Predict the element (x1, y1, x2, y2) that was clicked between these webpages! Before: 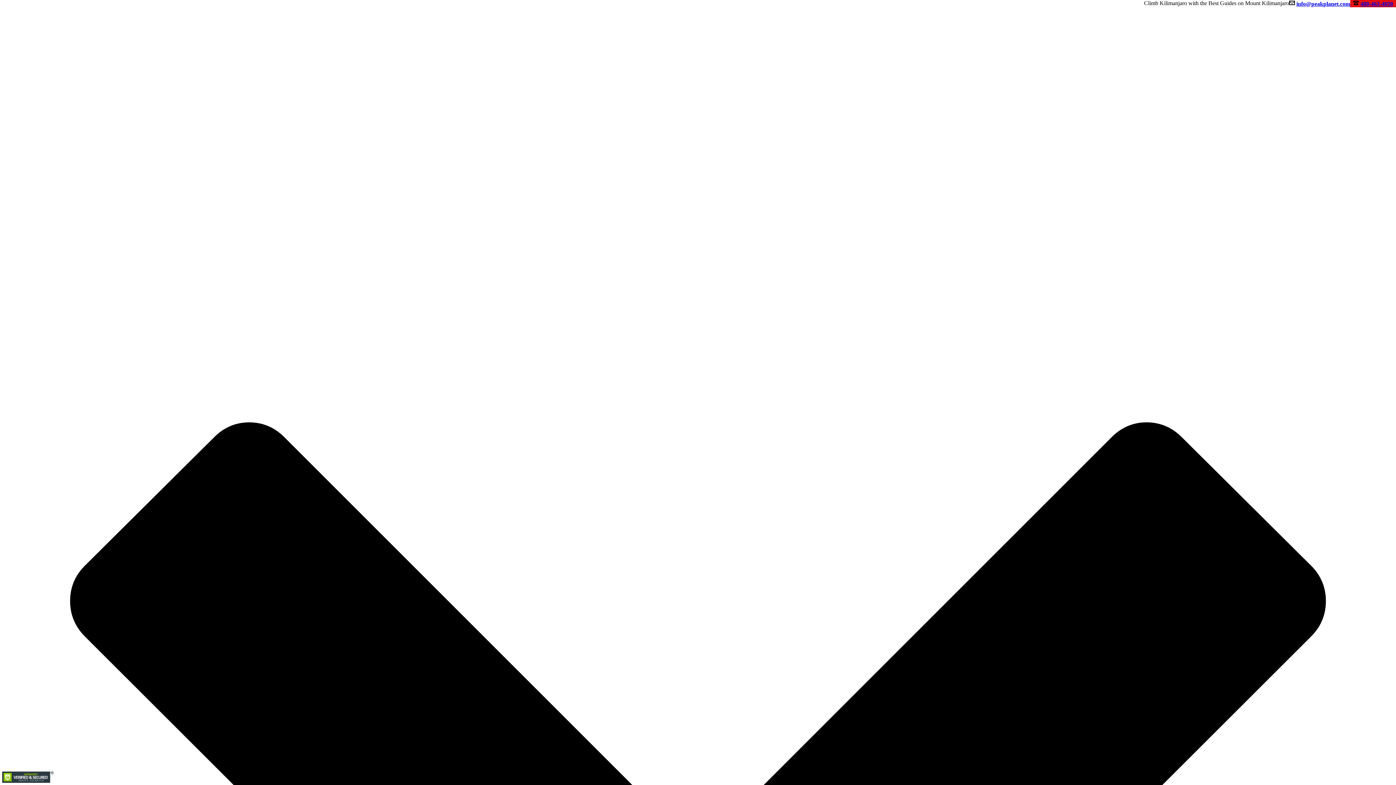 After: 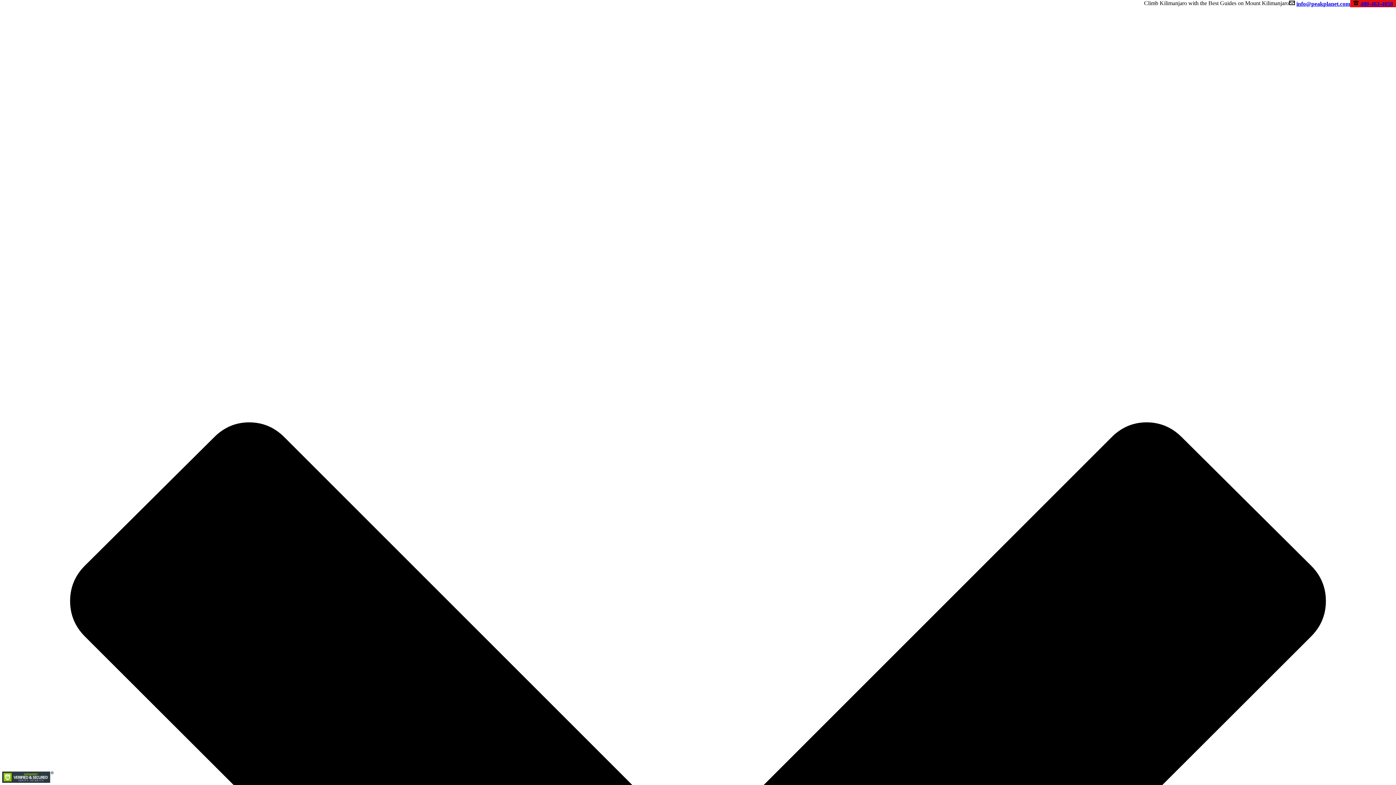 Action: bbox: (1360, 0, 1393, 6) label: 480-463-4058